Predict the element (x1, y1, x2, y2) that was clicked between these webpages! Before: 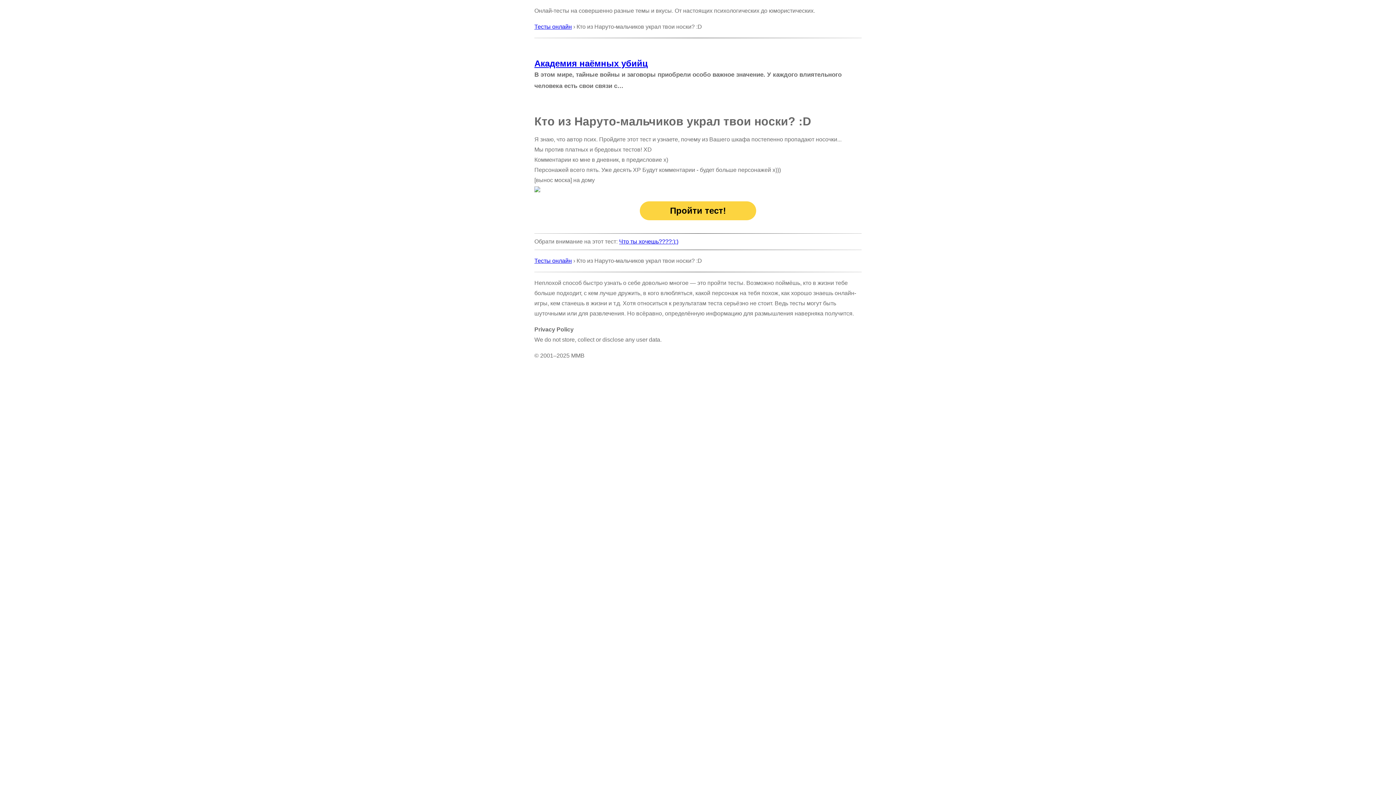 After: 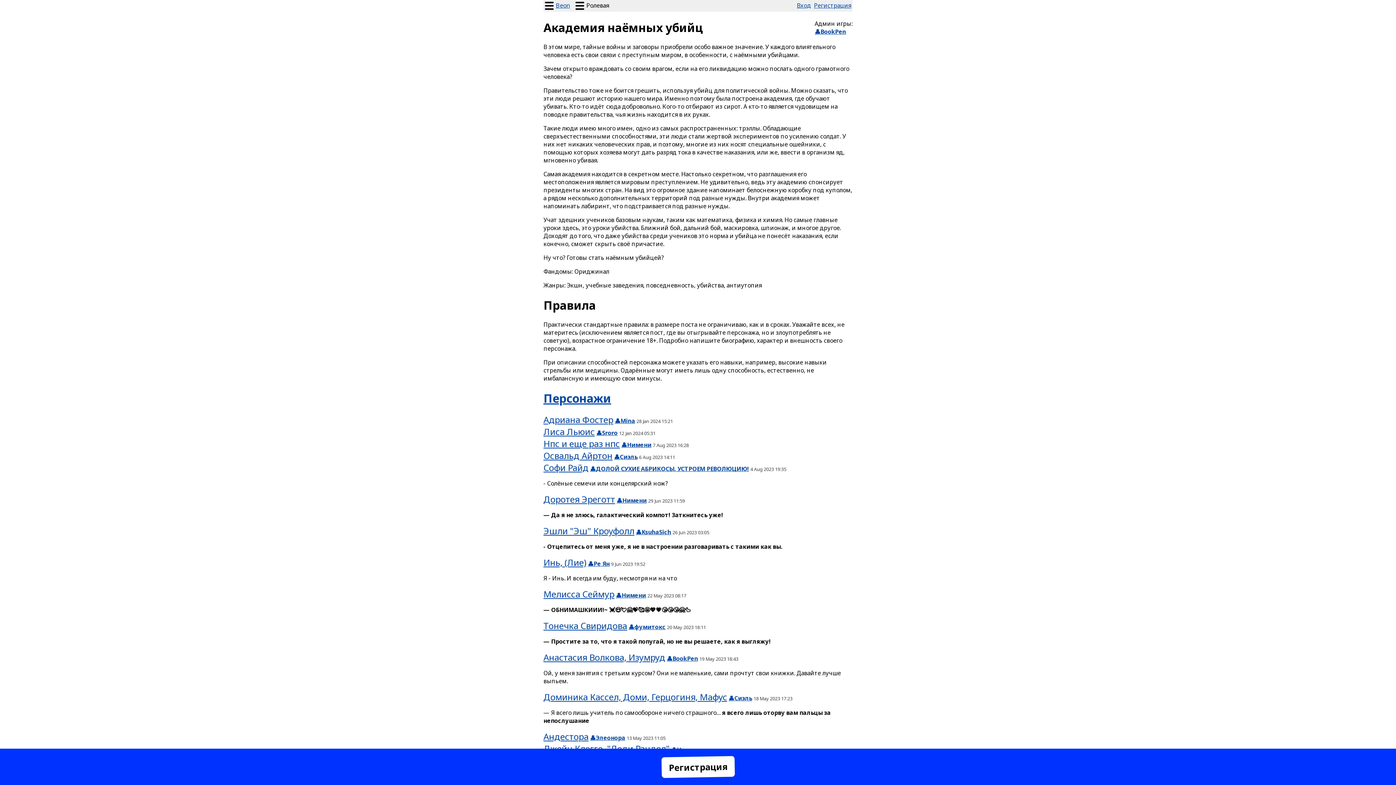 Action: bbox: (534, 58, 648, 68) label: Академия наёмных убийц